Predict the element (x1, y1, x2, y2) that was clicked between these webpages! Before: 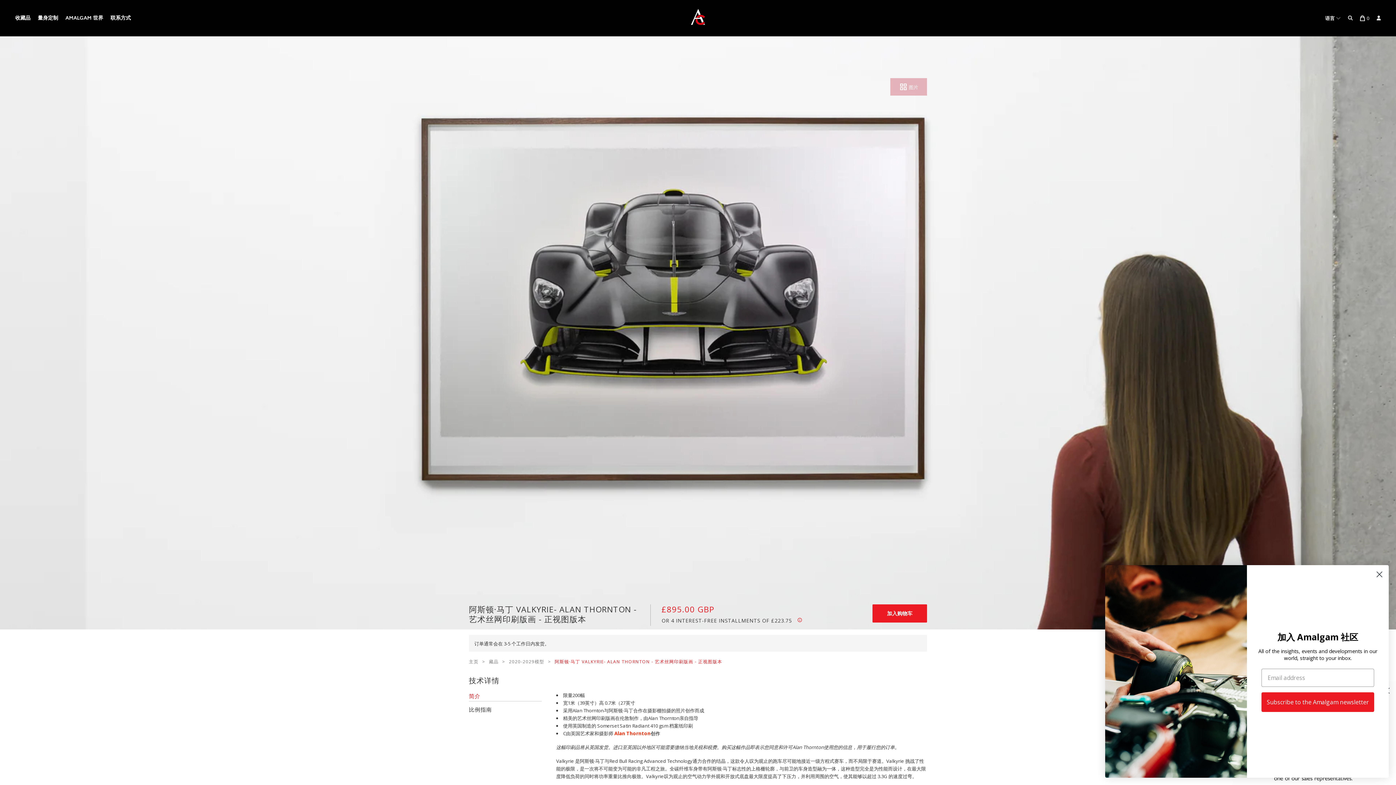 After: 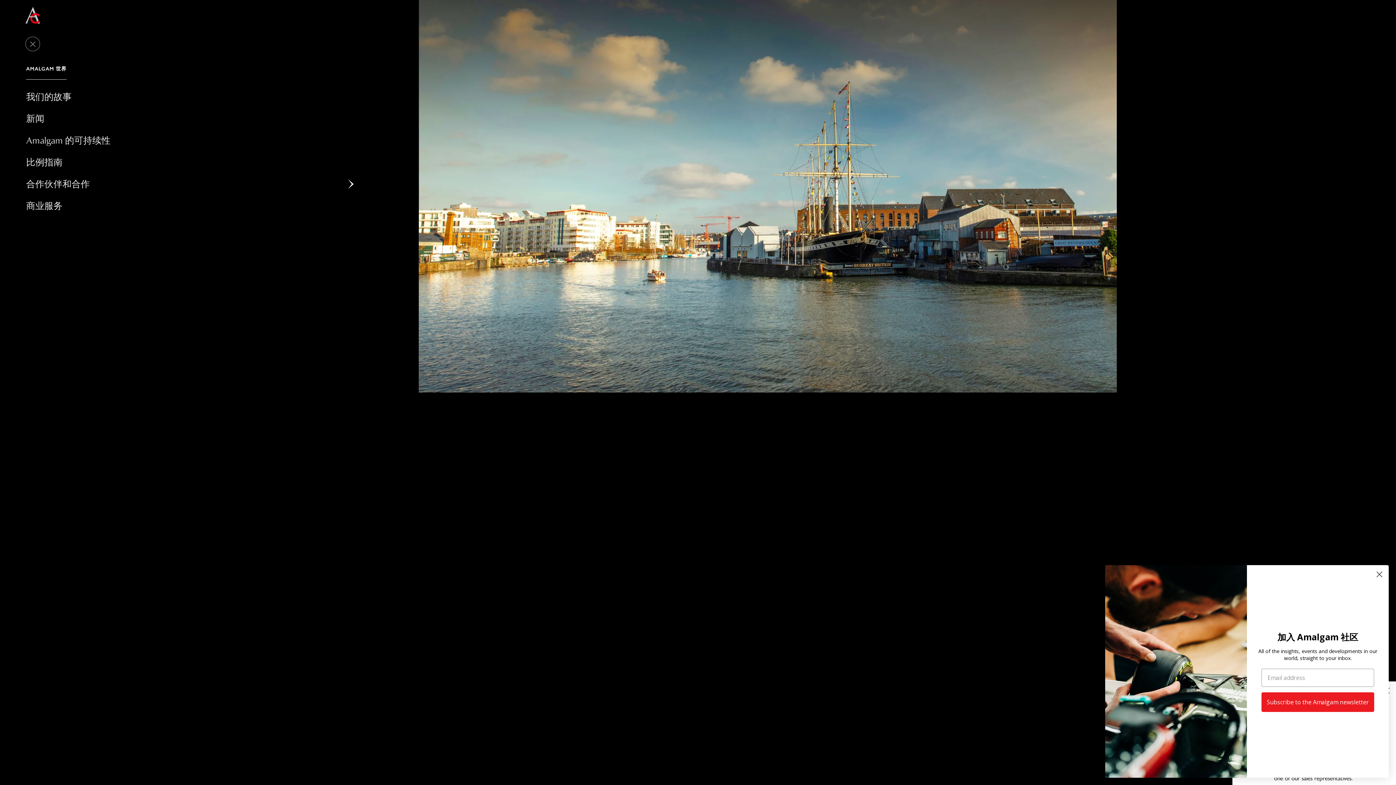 Action: bbox: (65, 14, 103, 21) label: AMALGAM 世界